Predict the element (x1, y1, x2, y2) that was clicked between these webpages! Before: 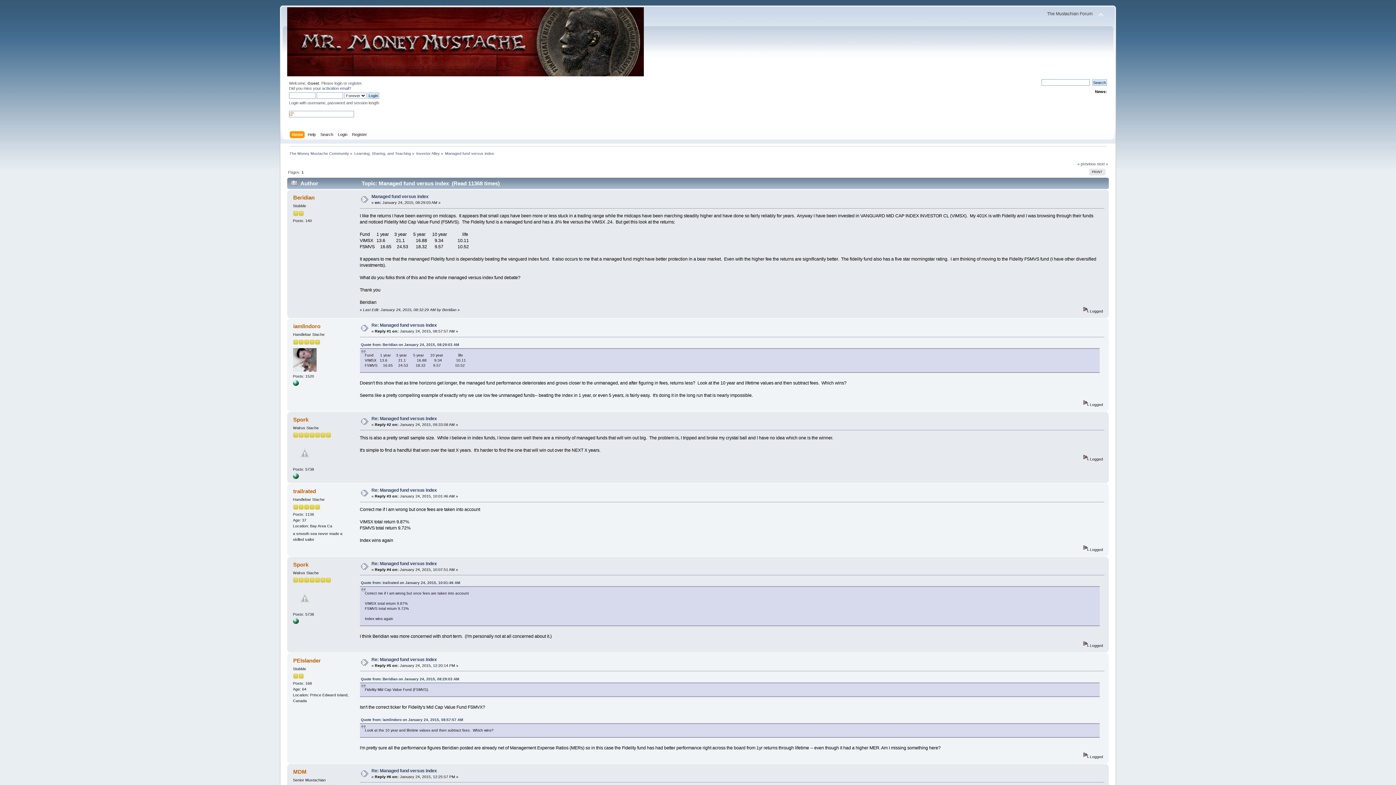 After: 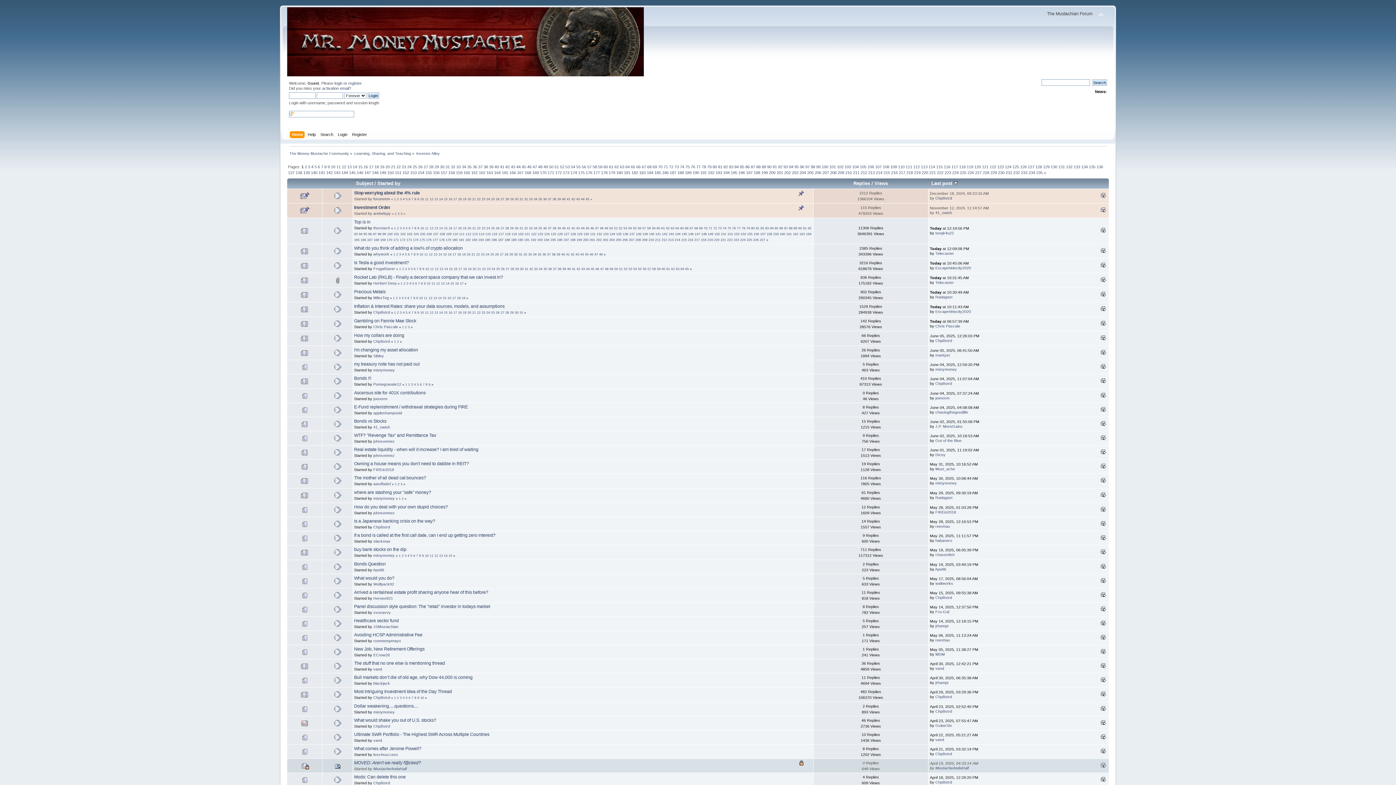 Action: label: Investor Alley bbox: (416, 151, 439, 155)